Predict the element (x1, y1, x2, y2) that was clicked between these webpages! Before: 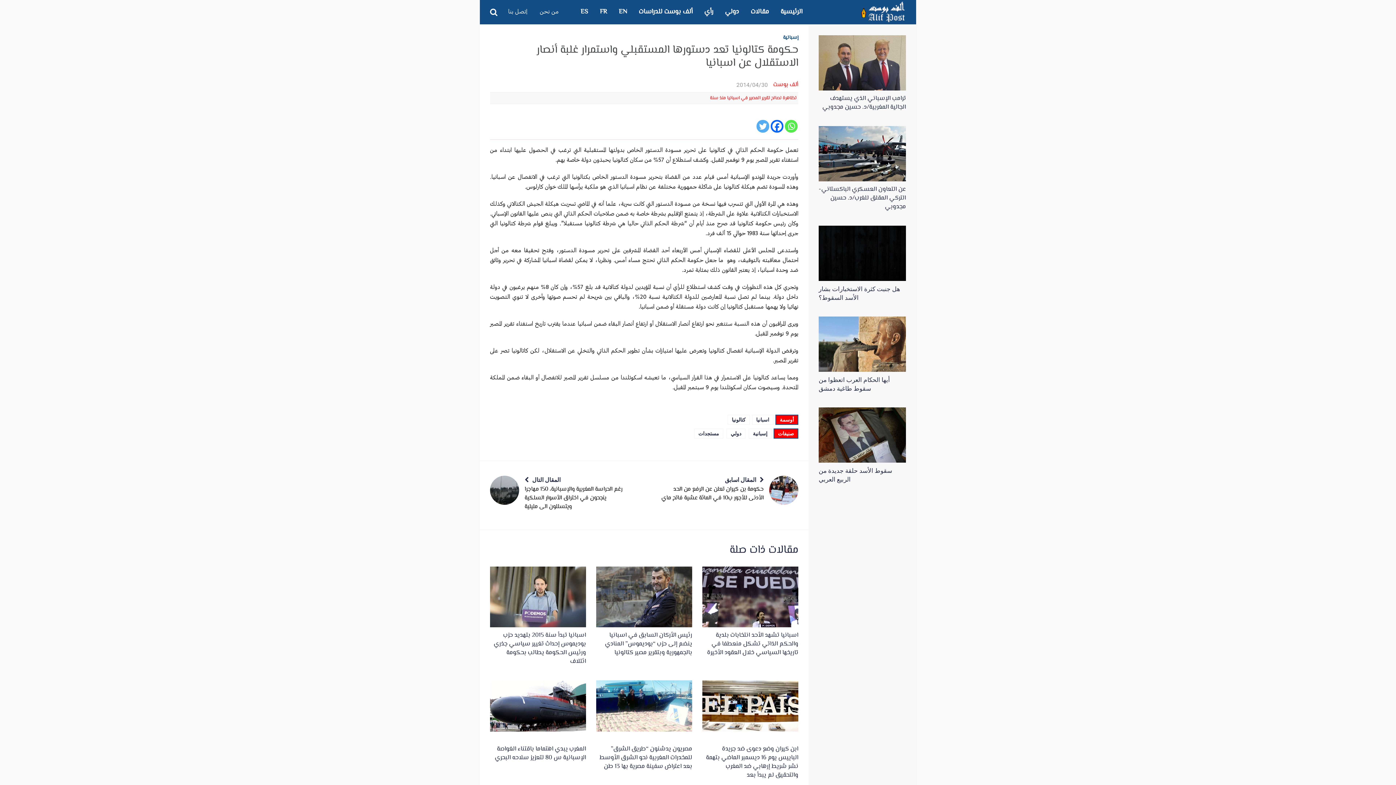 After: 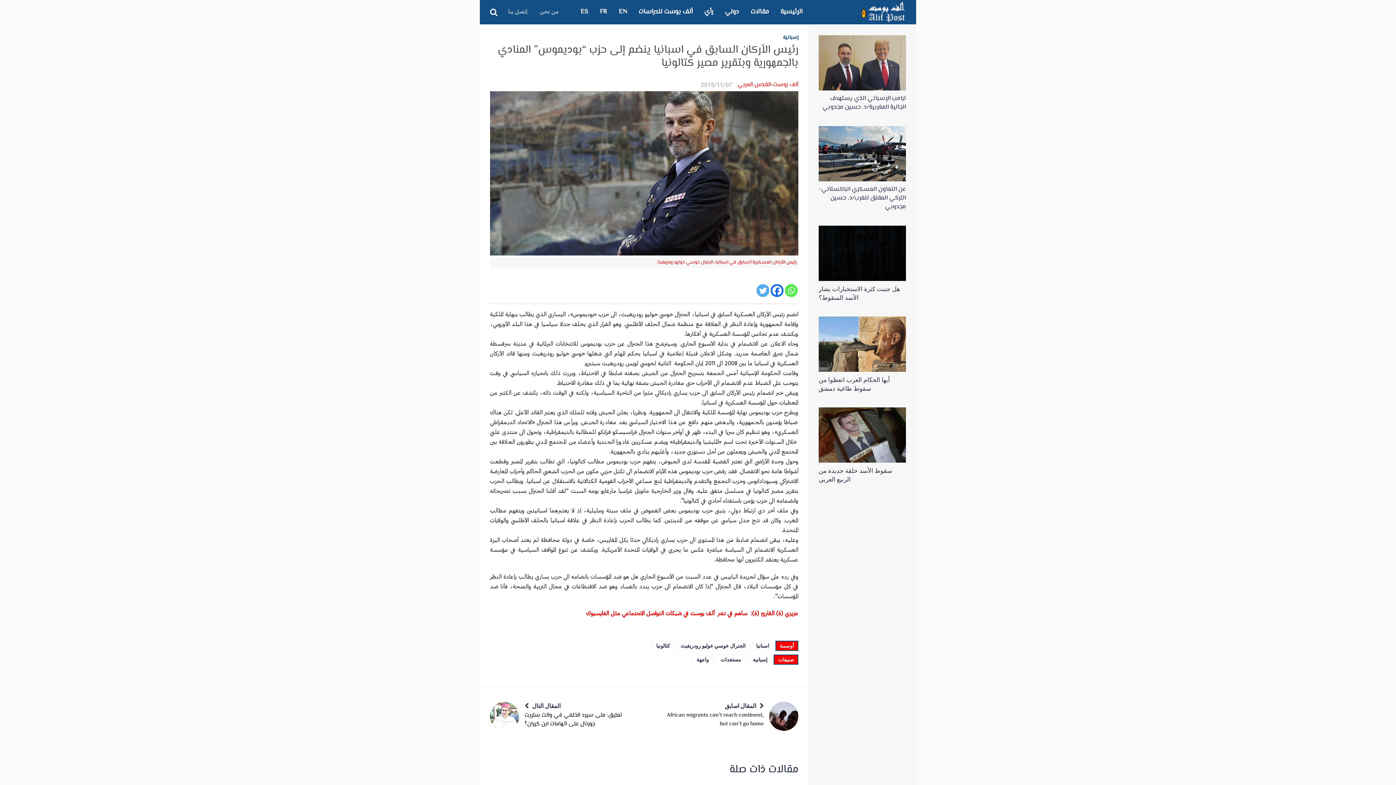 Action: label: رئيس الأركان السابق في اسبانيا ينضم إلى حزب “بوديموس” المنادي بالجمهورية وبتقرير مصير كتالونيا bbox: (605, 630, 692, 657)